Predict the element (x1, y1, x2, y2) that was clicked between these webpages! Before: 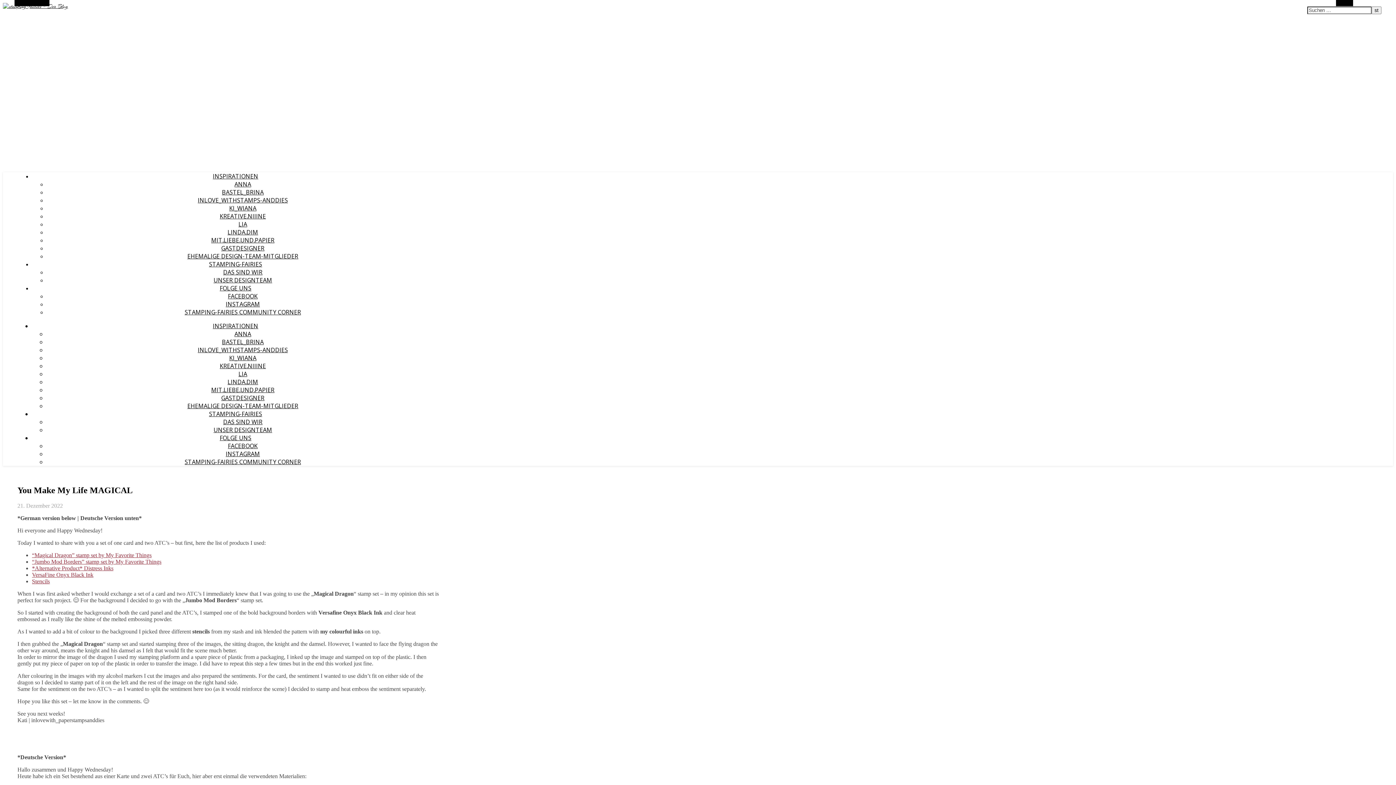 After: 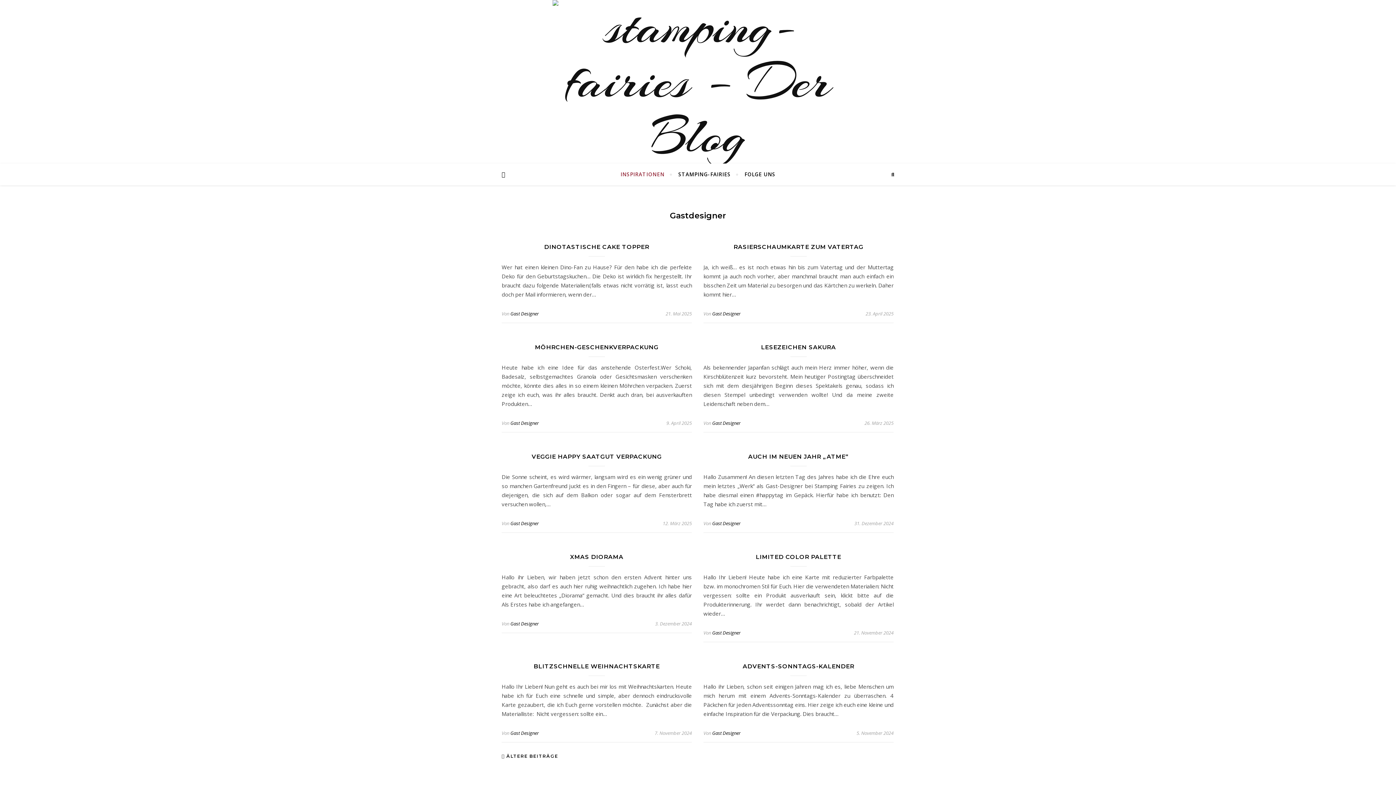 Action: label: GASTDESIGNER bbox: (221, 394, 264, 402)